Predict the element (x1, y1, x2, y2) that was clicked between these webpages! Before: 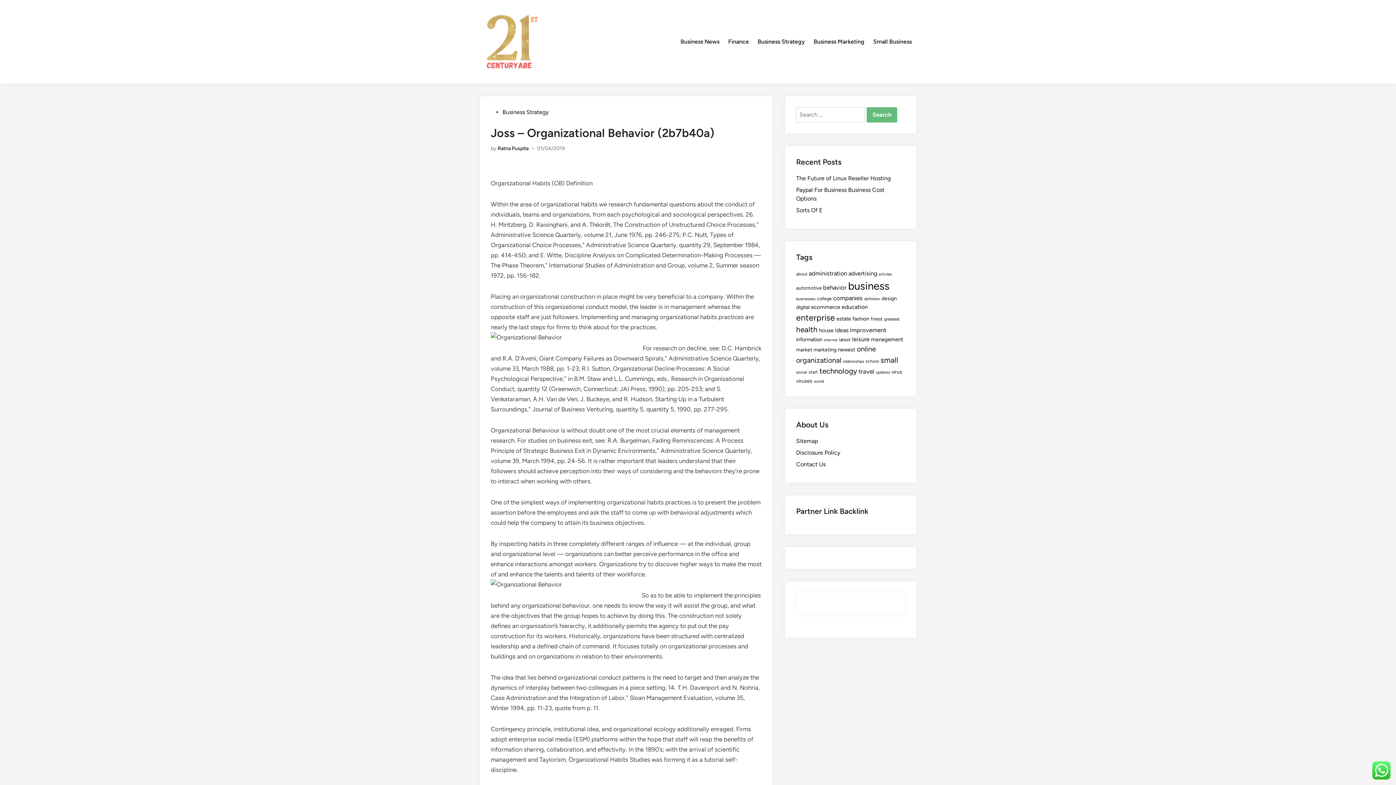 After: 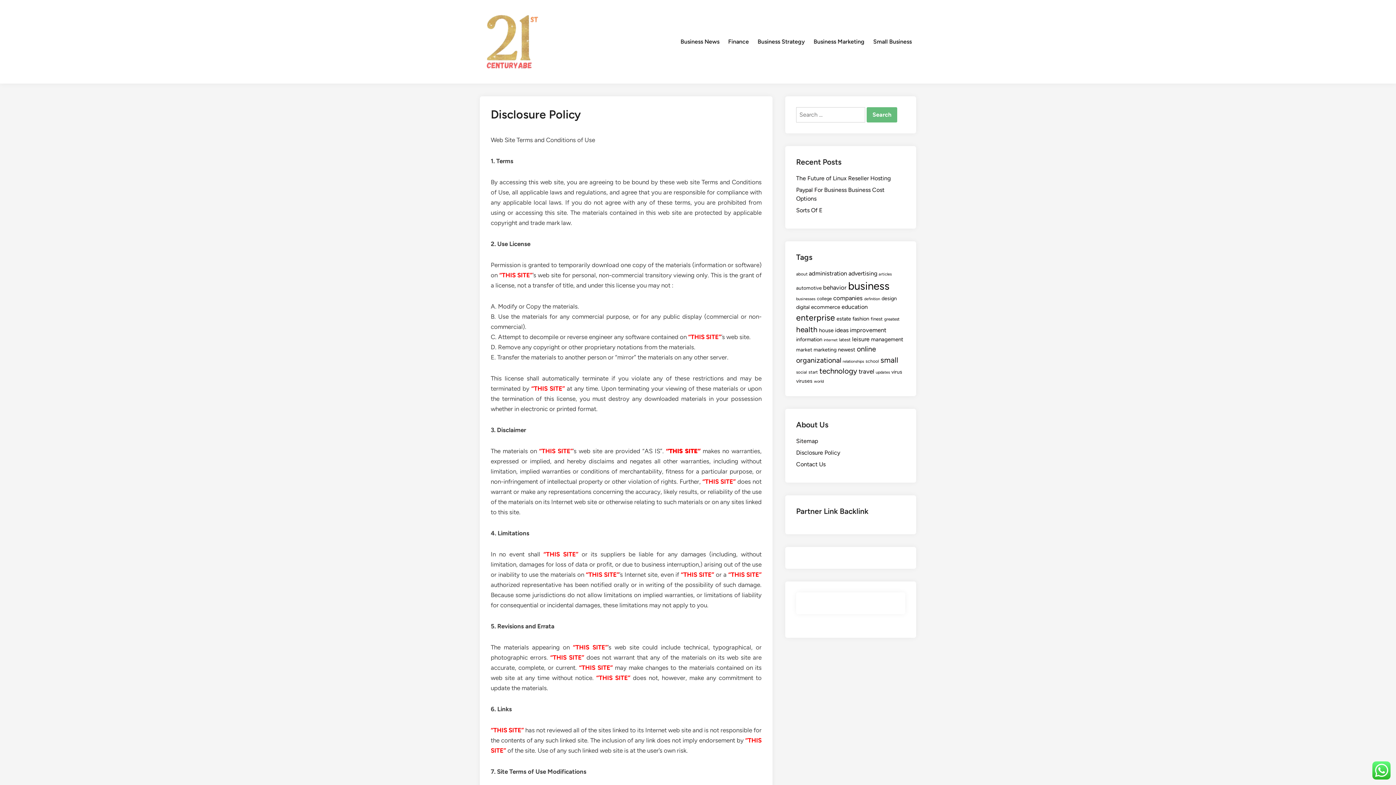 Action: label: Disclosure Policy bbox: (796, 449, 840, 456)